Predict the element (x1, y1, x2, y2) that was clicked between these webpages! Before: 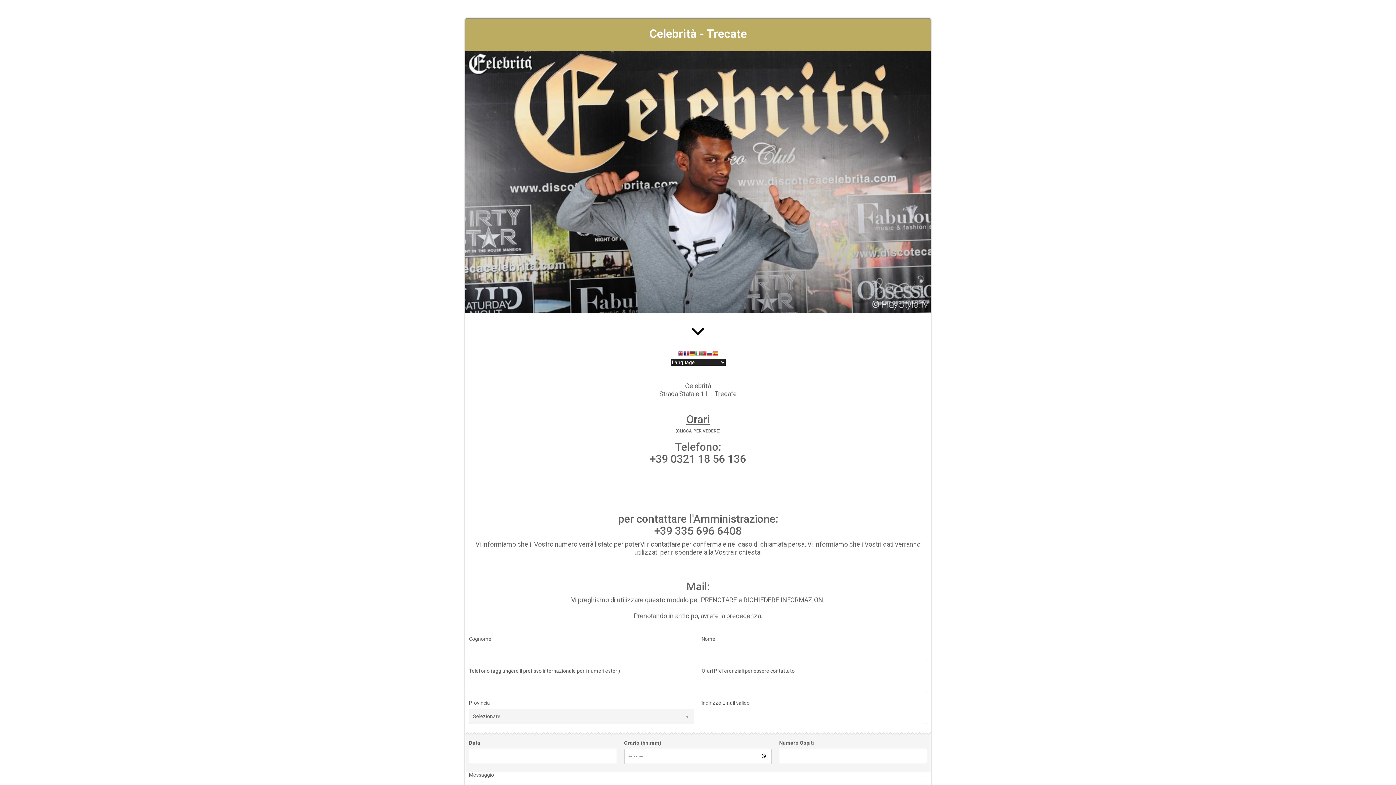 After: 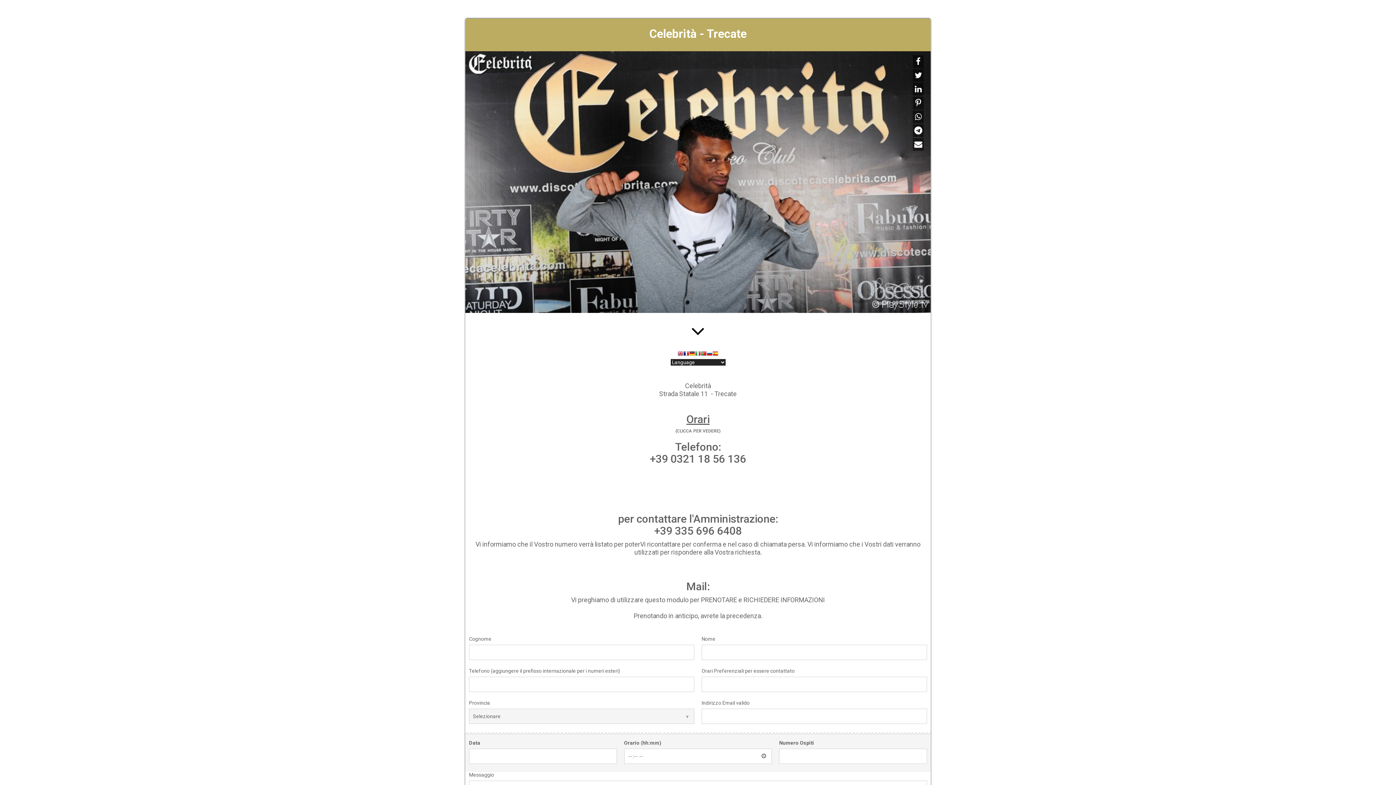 Action: bbox: (915, 98, 921, 107)